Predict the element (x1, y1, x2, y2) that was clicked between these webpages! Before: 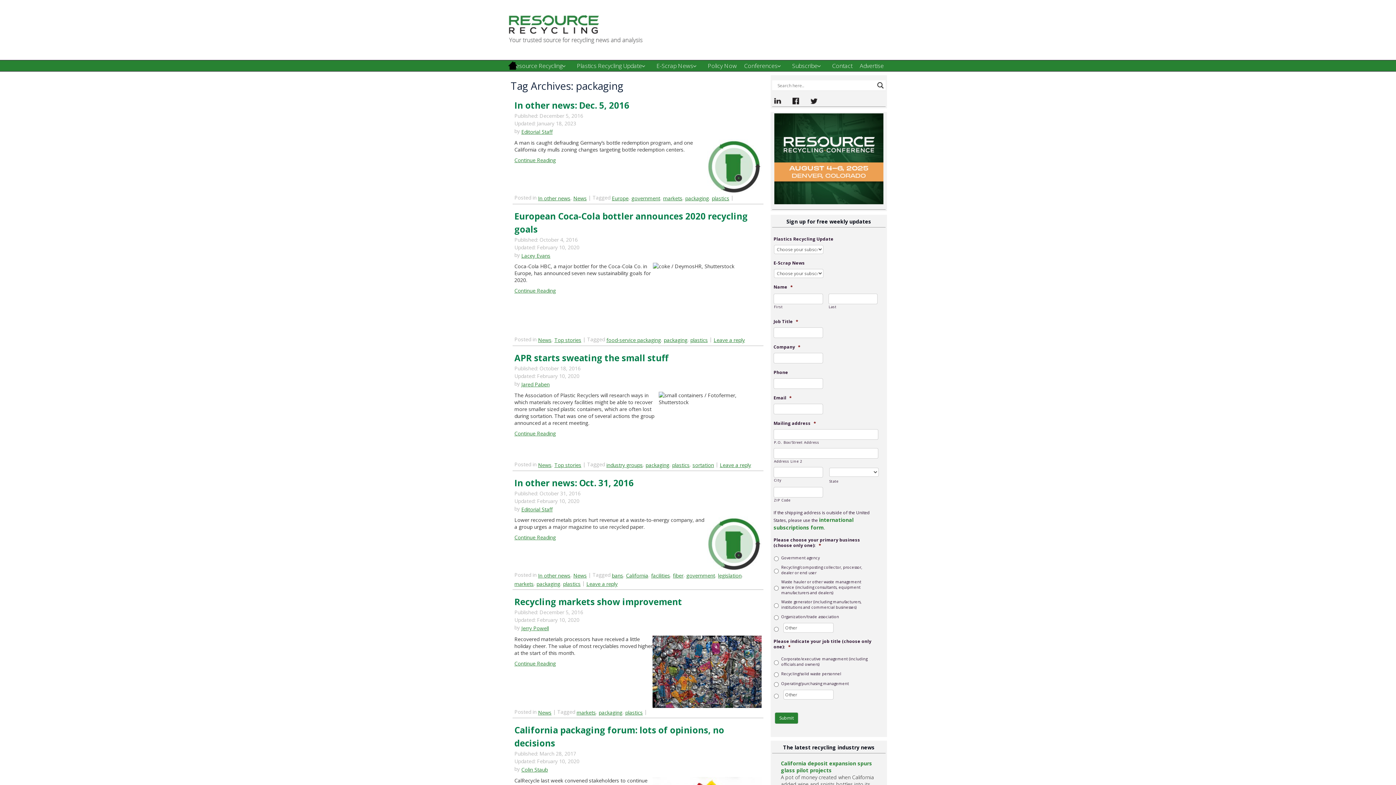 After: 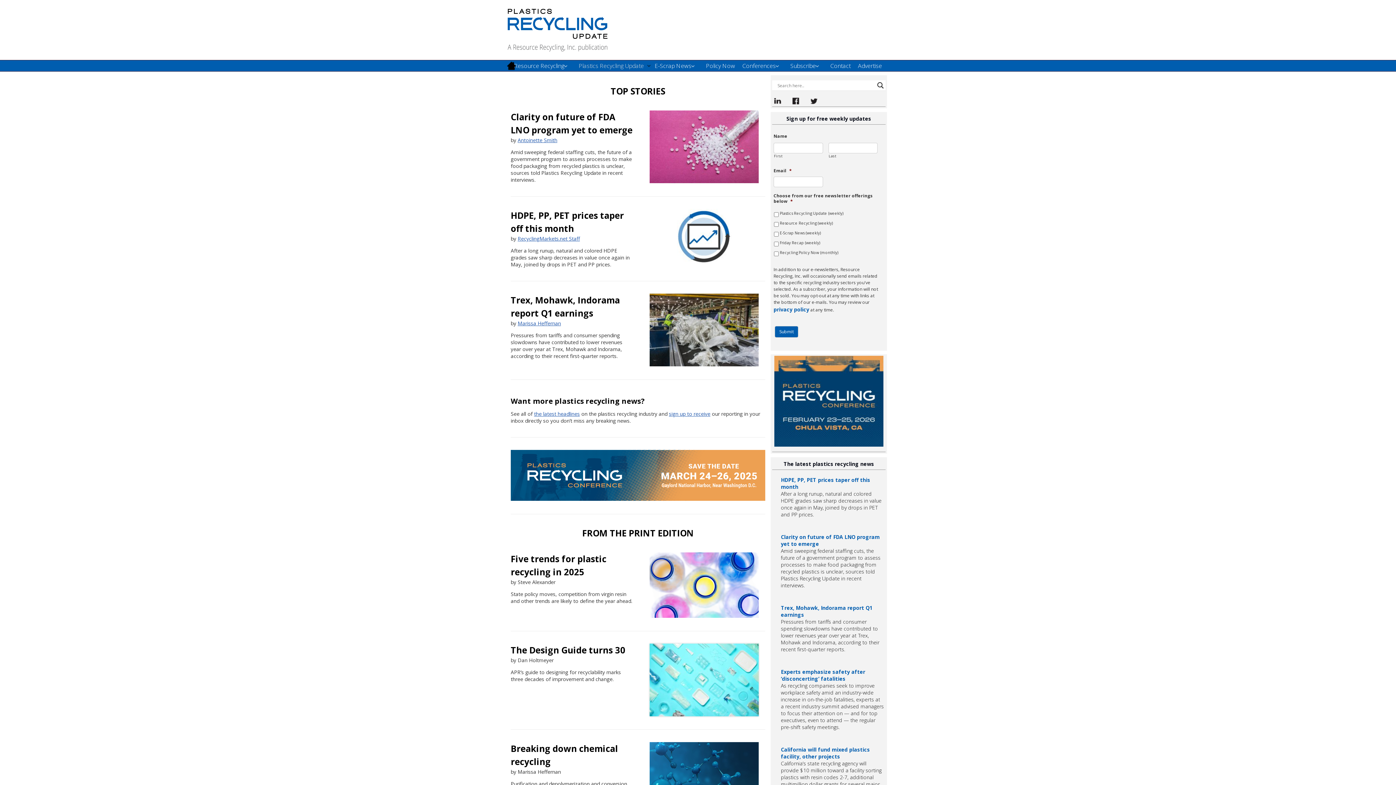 Action: bbox: (573, 60, 653, 71) label: Plastics Recycling Update